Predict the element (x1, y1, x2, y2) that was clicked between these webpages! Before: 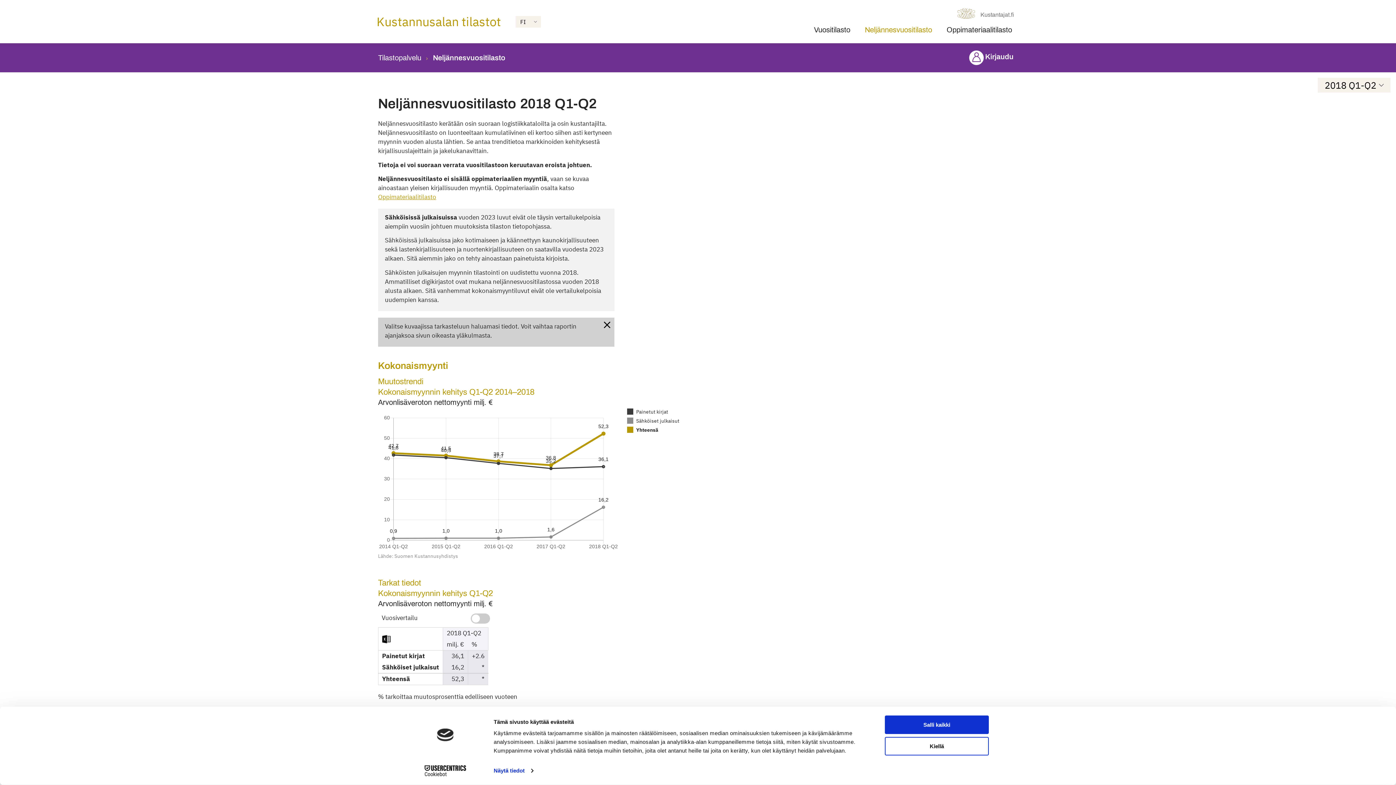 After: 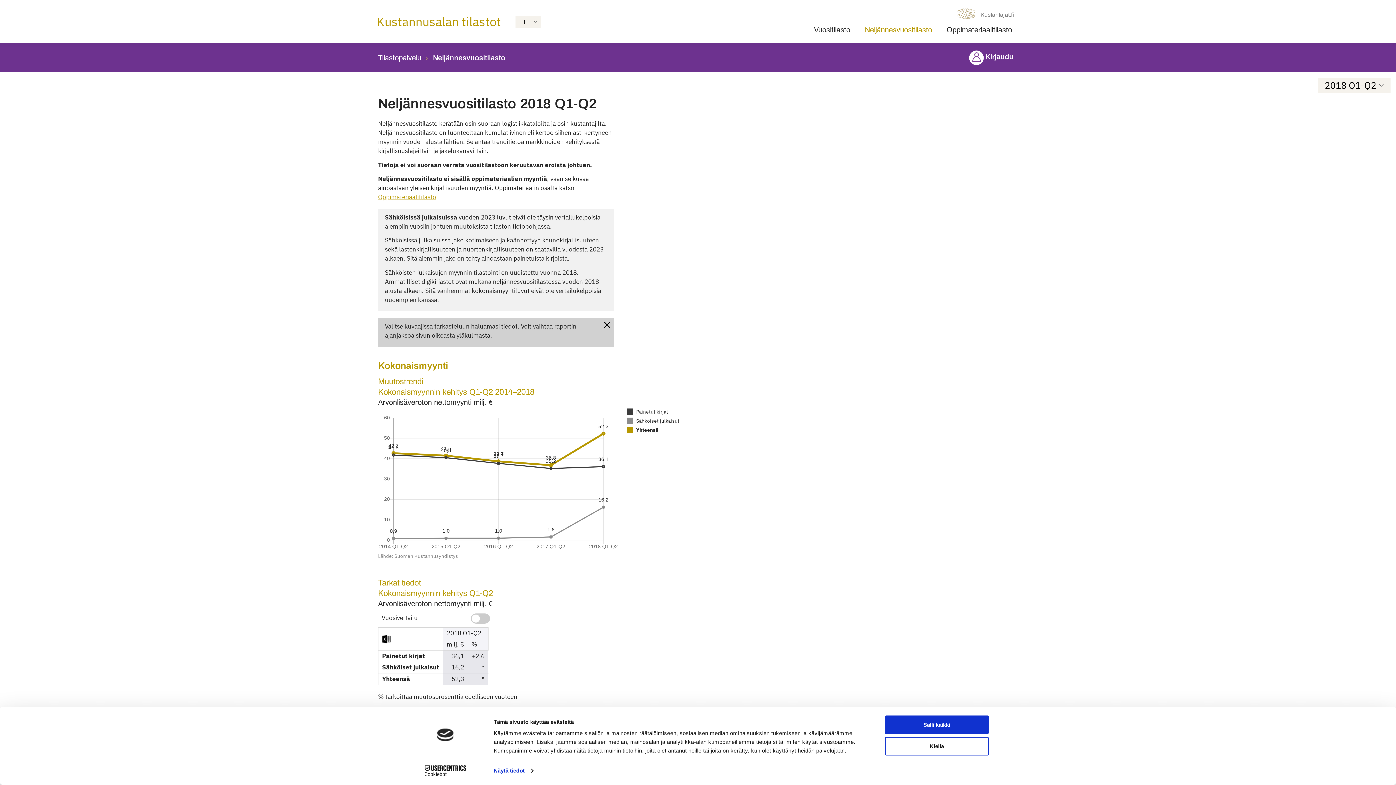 Action: label: Cookiebot - opens in a new window bbox: (413, 765, 477, 776)